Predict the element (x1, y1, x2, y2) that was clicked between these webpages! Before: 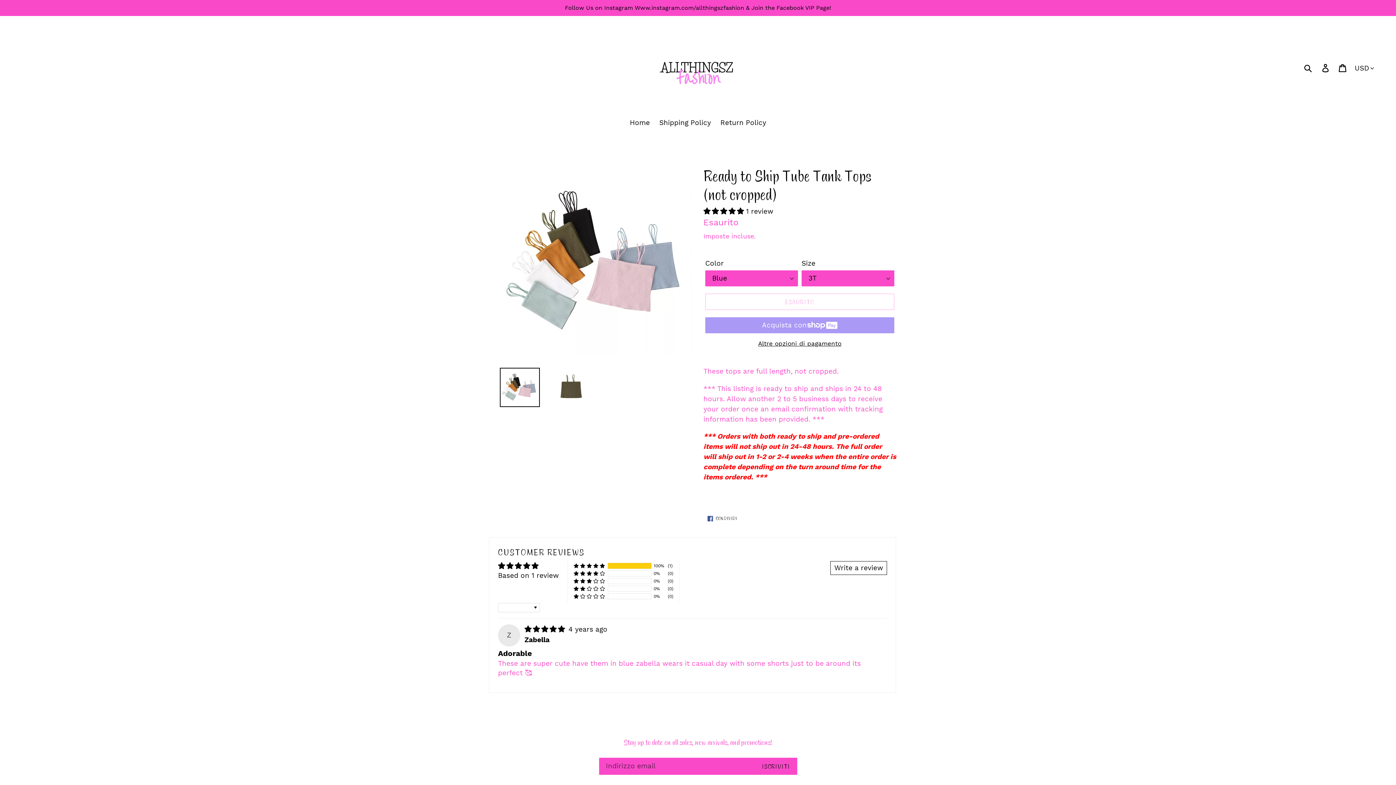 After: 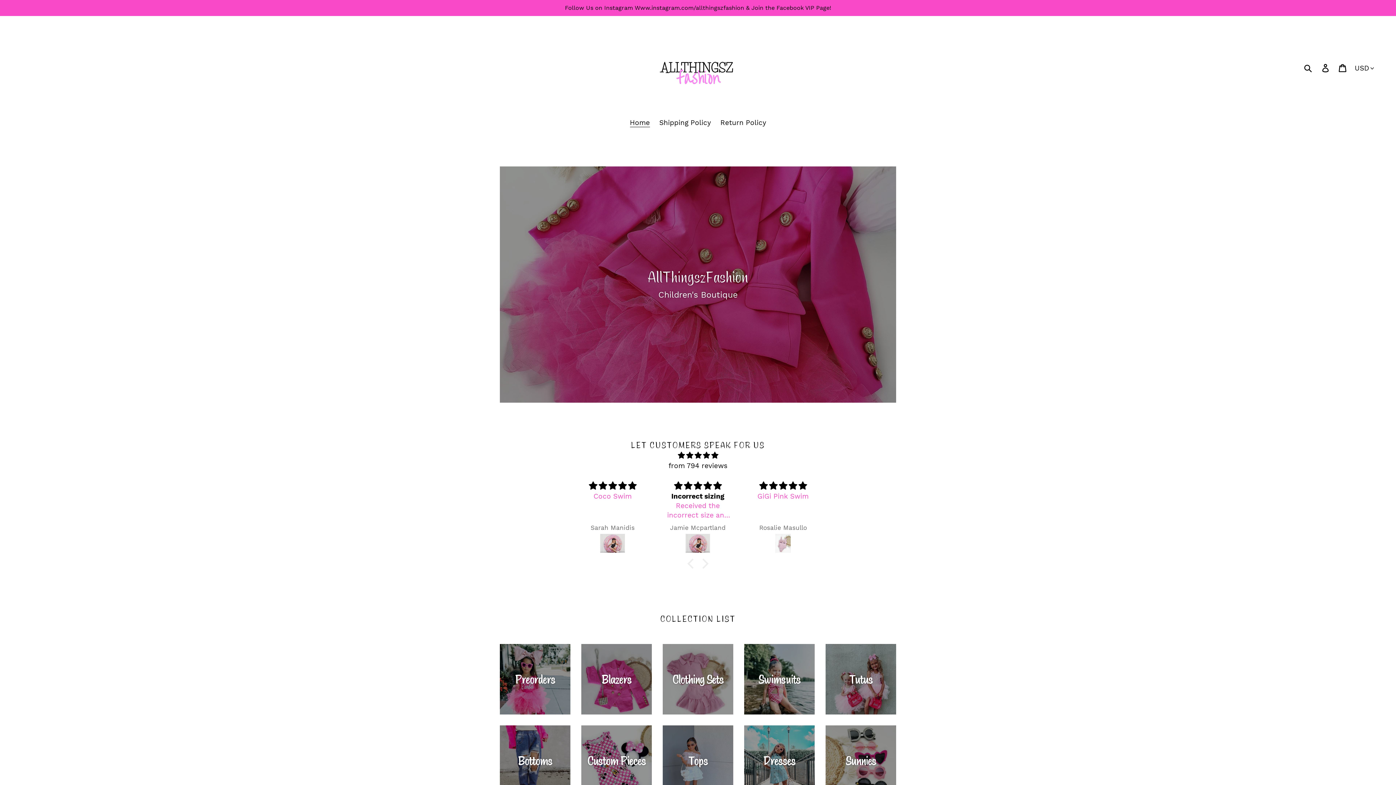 Action: bbox: (626, 117, 653, 129) label: Home